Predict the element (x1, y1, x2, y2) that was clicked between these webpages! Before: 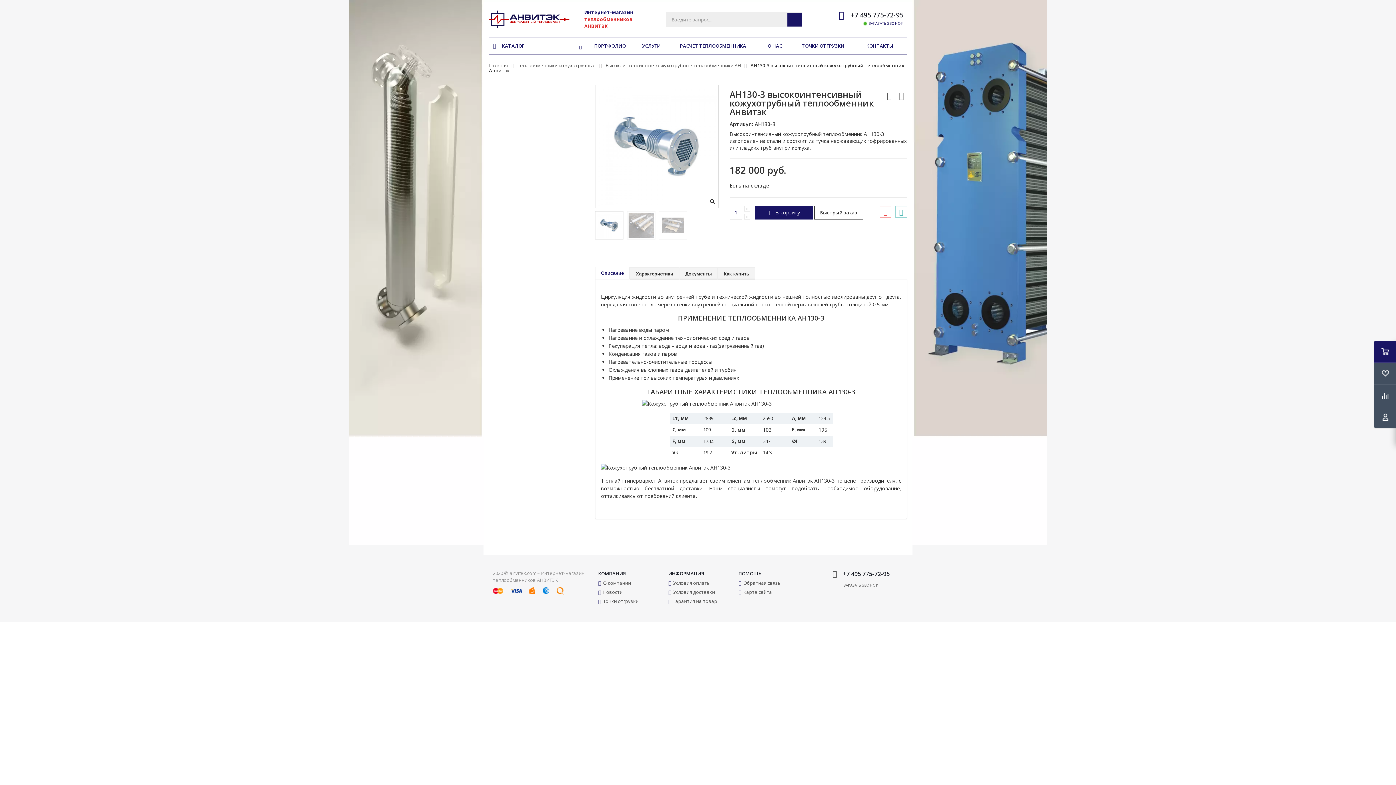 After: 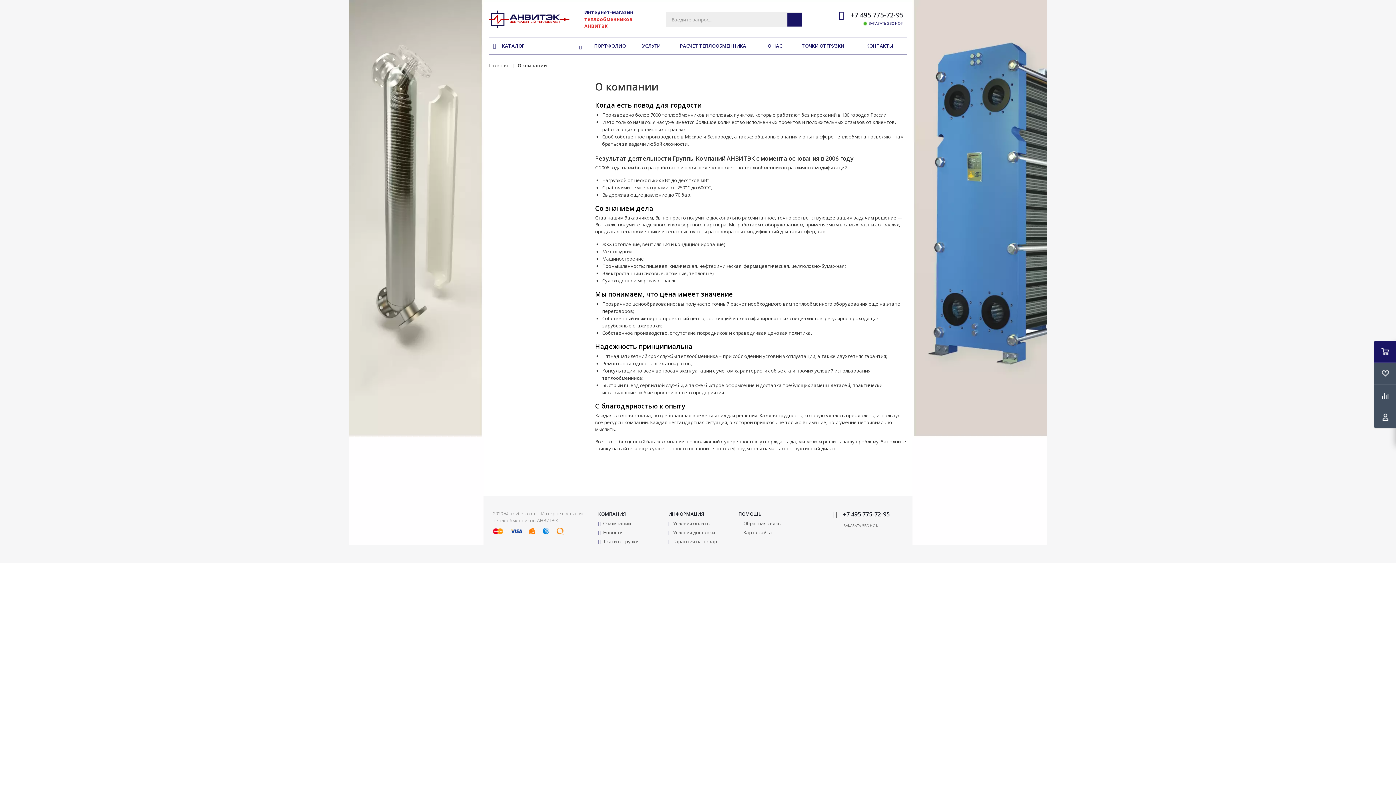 Action: label: О НАС bbox: (756, 37, 794, 54)